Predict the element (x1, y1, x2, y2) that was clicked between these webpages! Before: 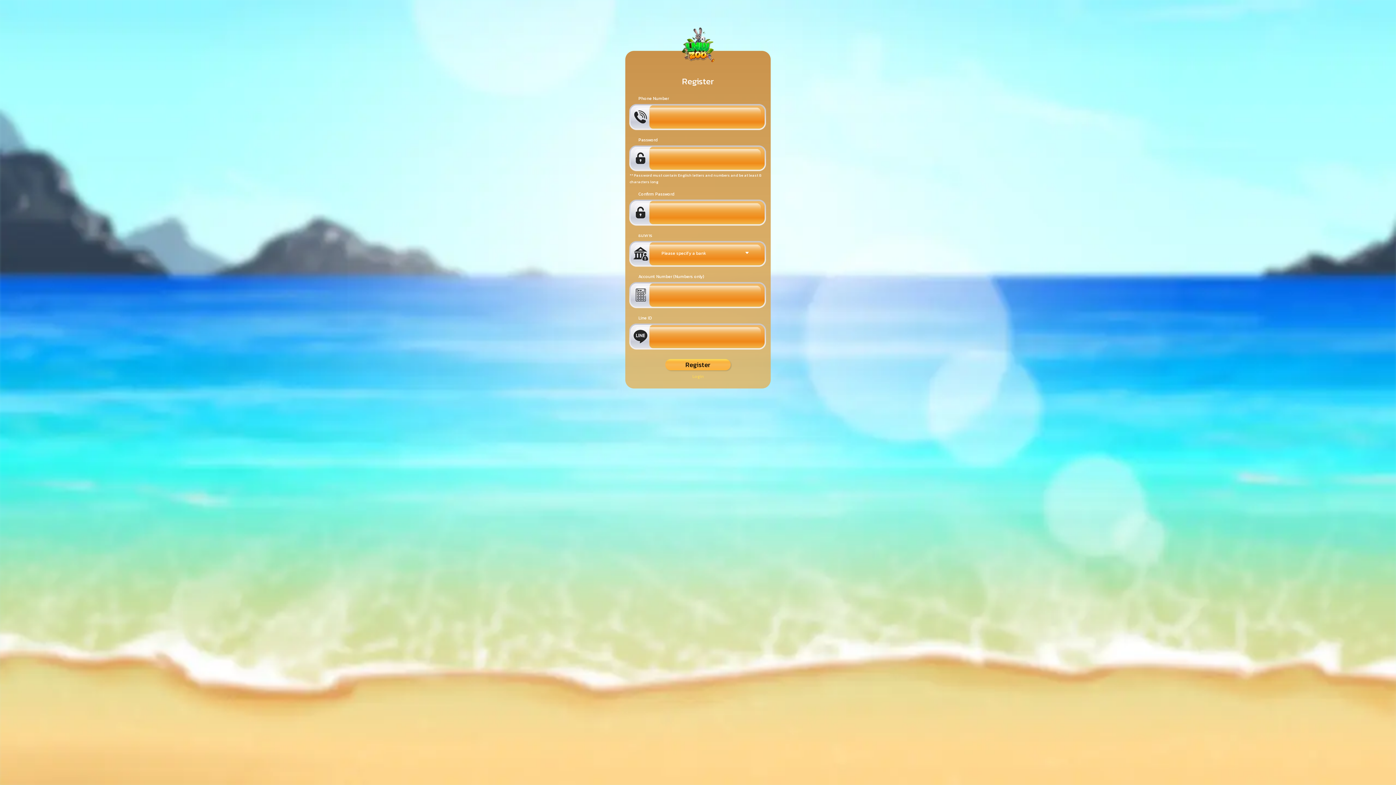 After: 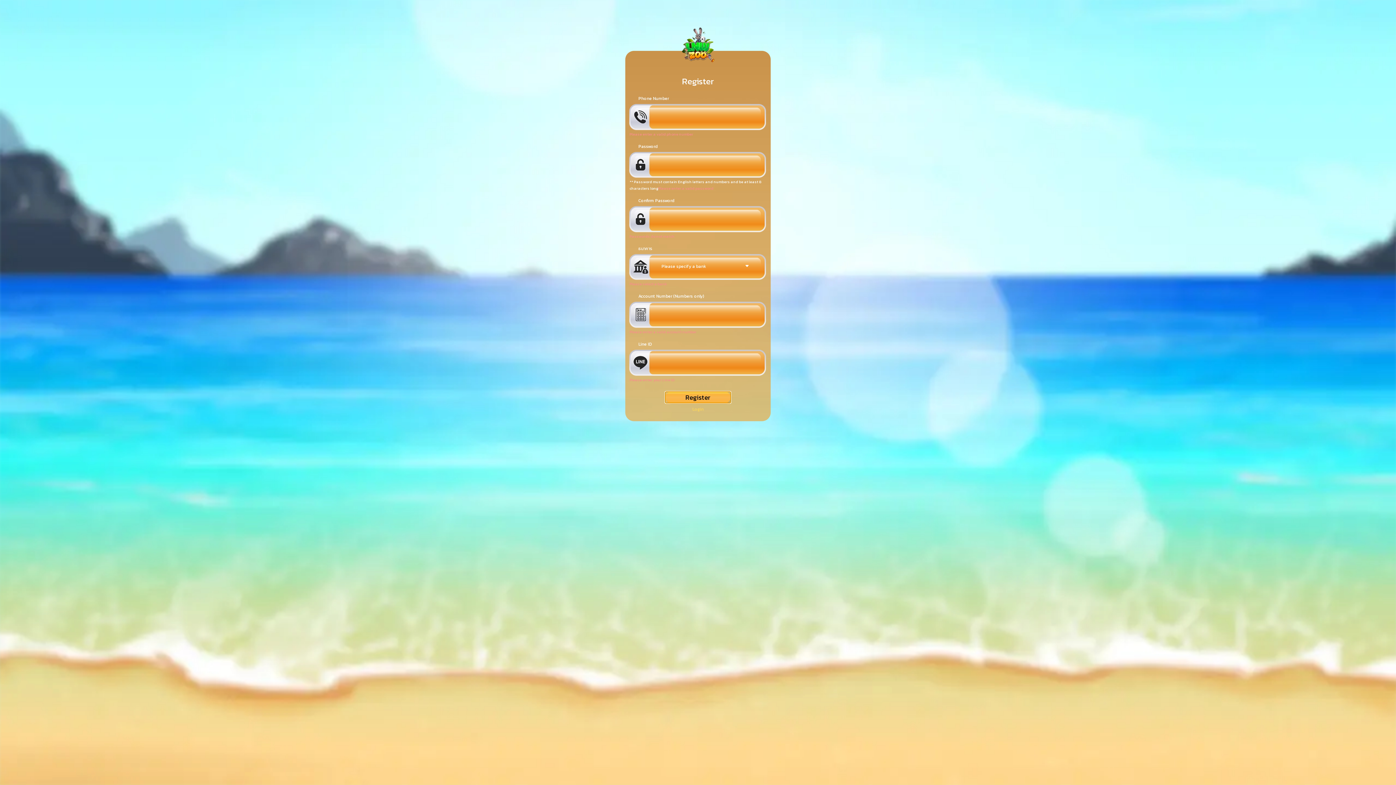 Action: bbox: (665, 276, 730, 287) label: Register